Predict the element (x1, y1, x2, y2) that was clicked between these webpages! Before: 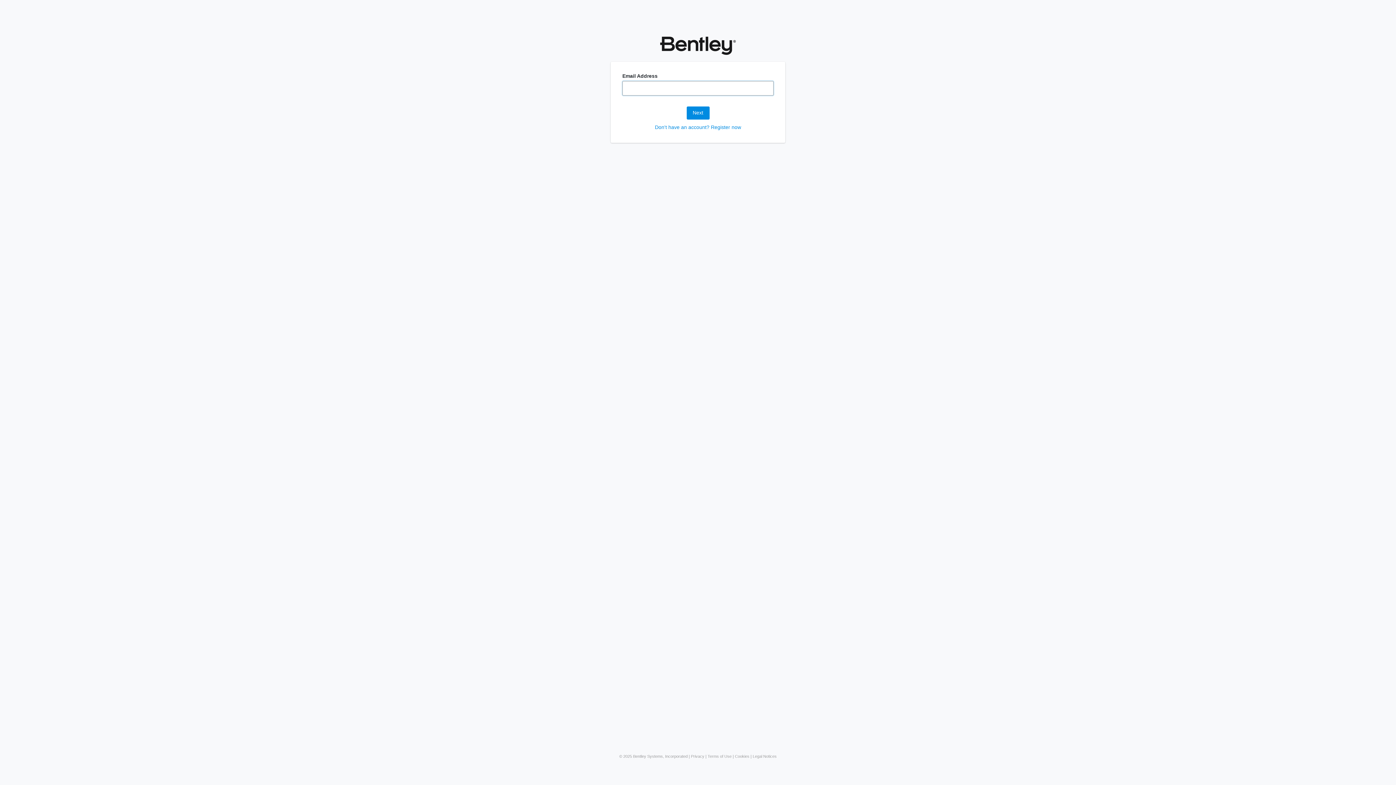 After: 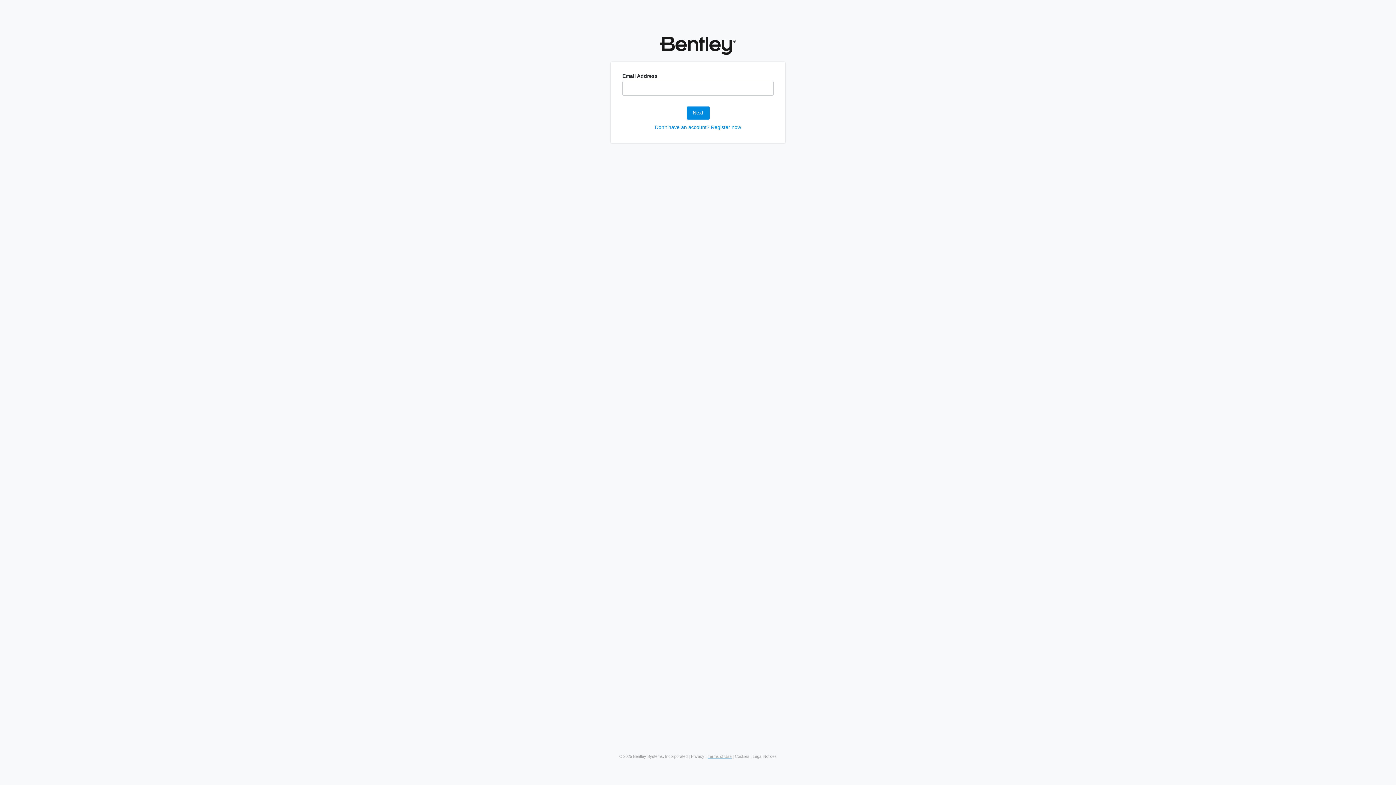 Action: bbox: (707, 754, 731, 758) label: Terms of Use